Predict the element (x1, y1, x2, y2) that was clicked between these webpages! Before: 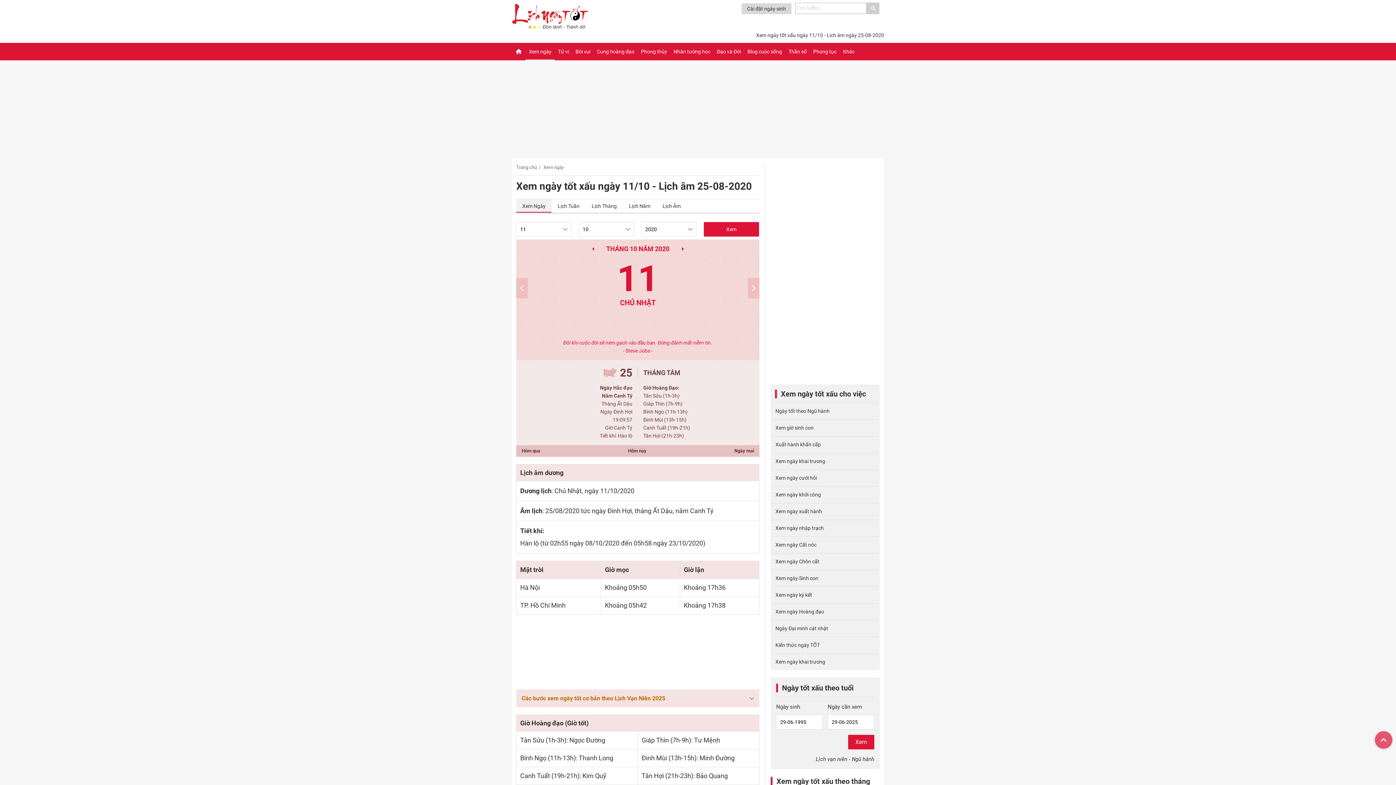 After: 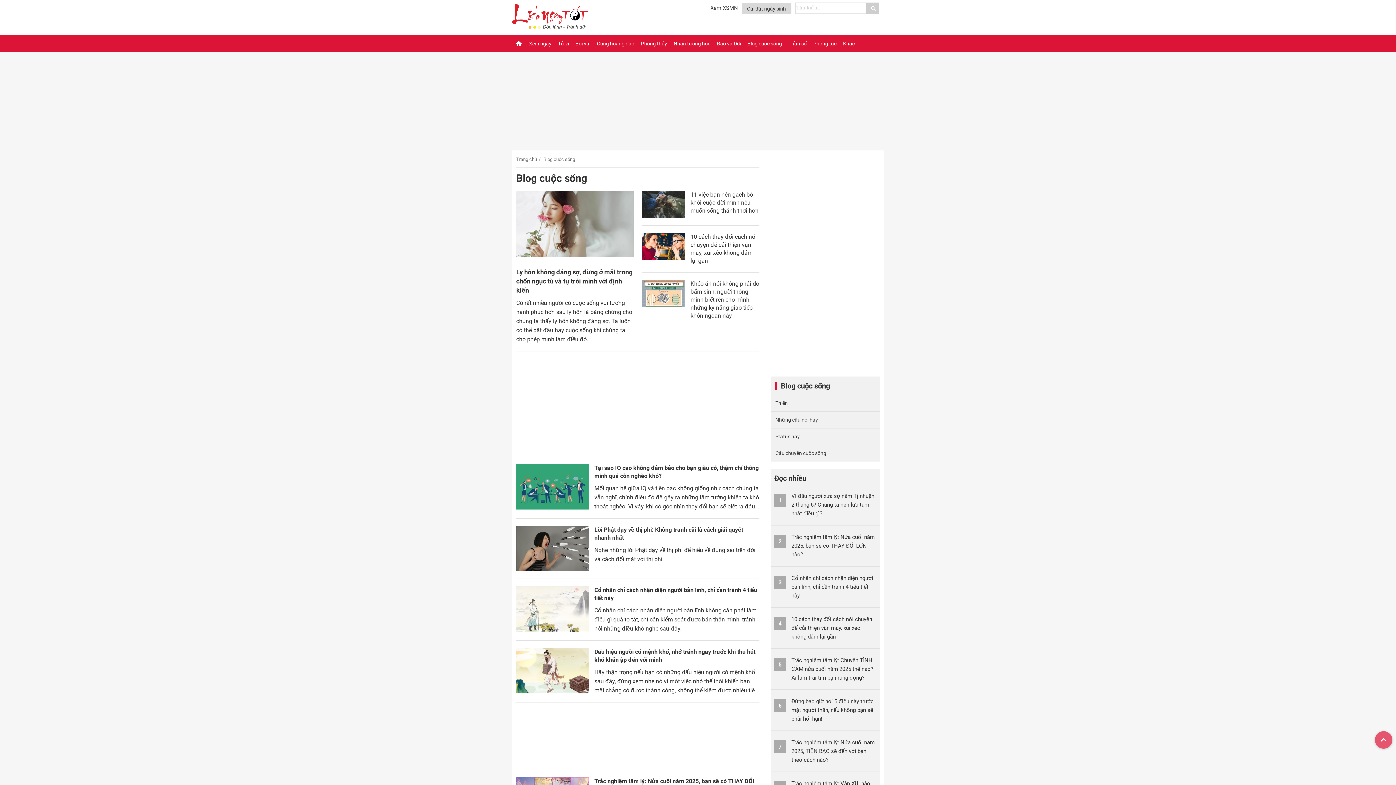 Action: label: Blog cuộc sống bbox: (744, 42, 785, 60)